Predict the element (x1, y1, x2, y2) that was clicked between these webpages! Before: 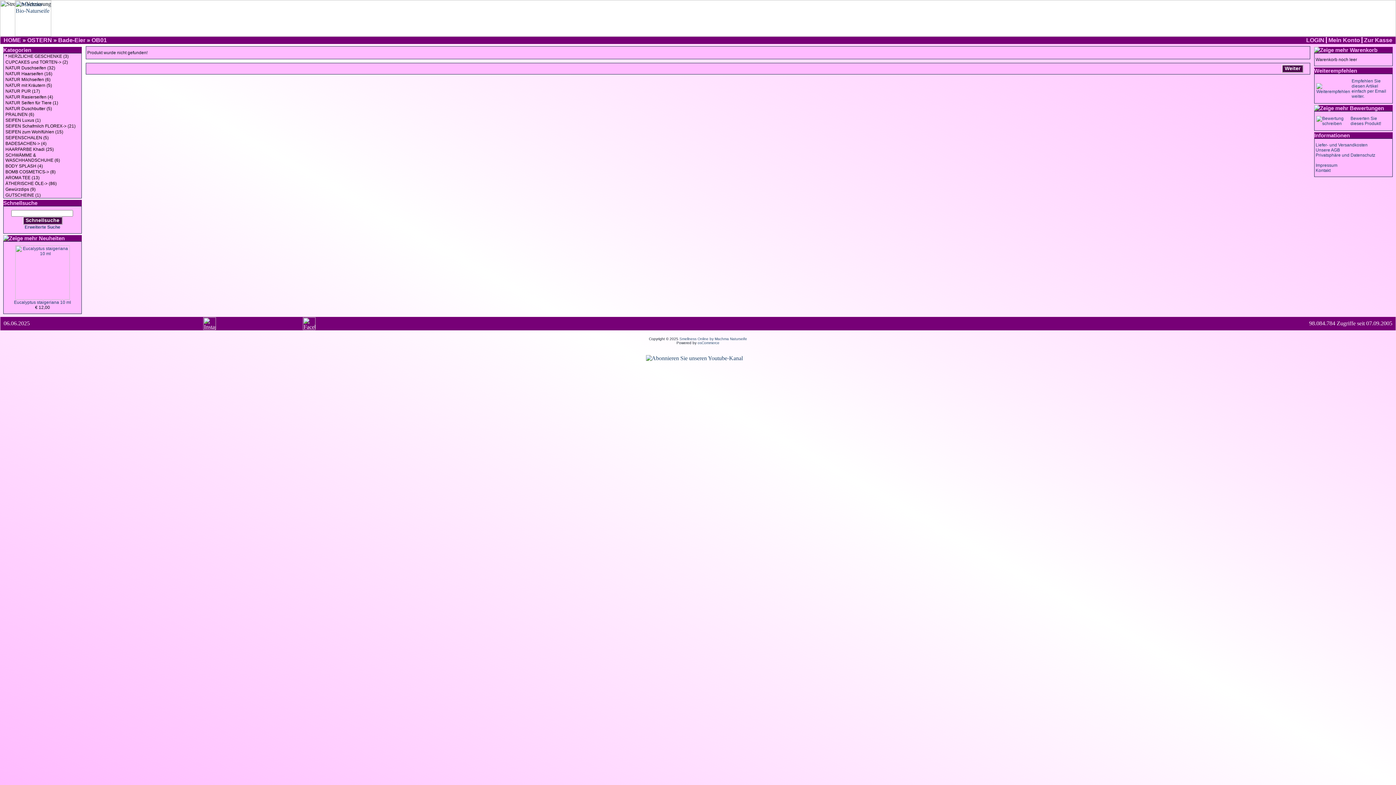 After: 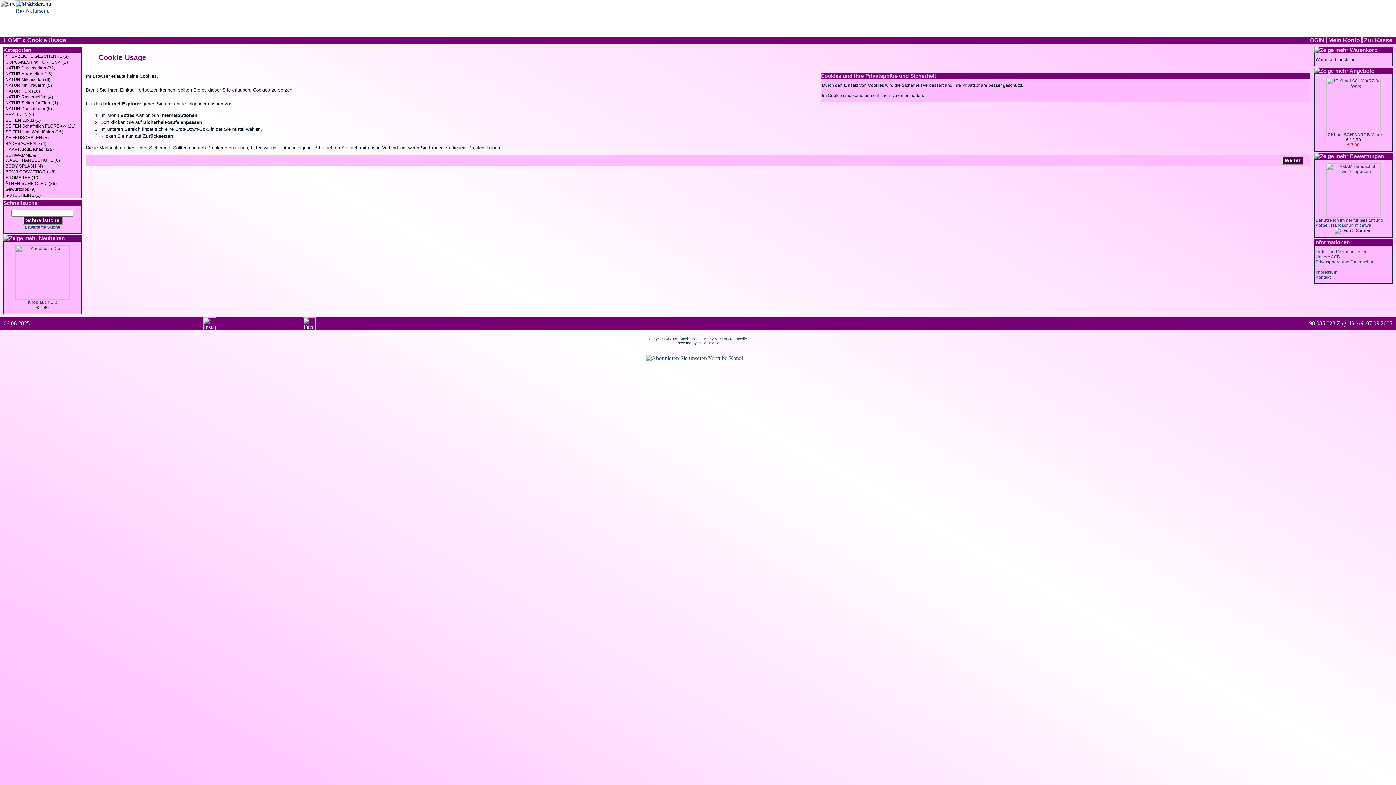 Action: label:  Mein Konto  bbox: (1327, 37, 1362, 43)